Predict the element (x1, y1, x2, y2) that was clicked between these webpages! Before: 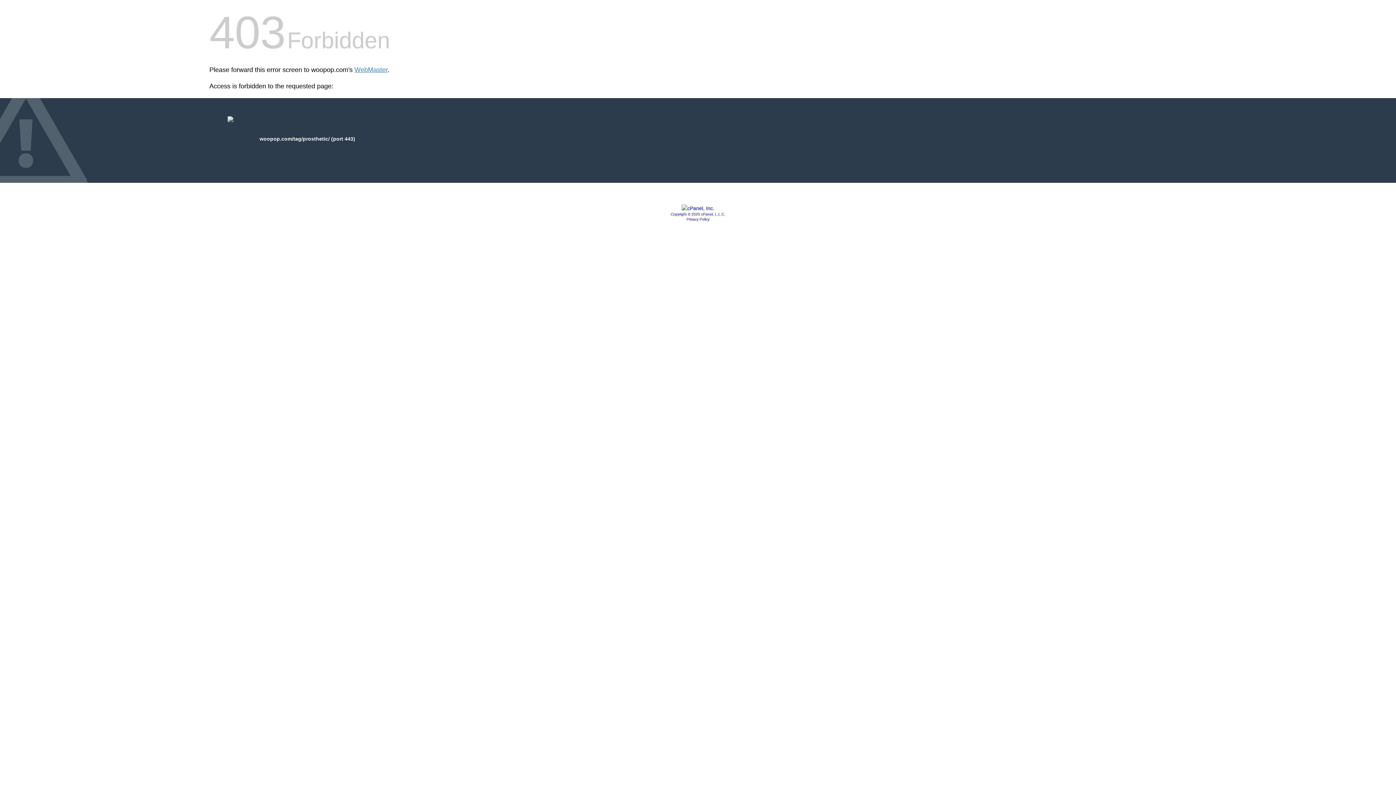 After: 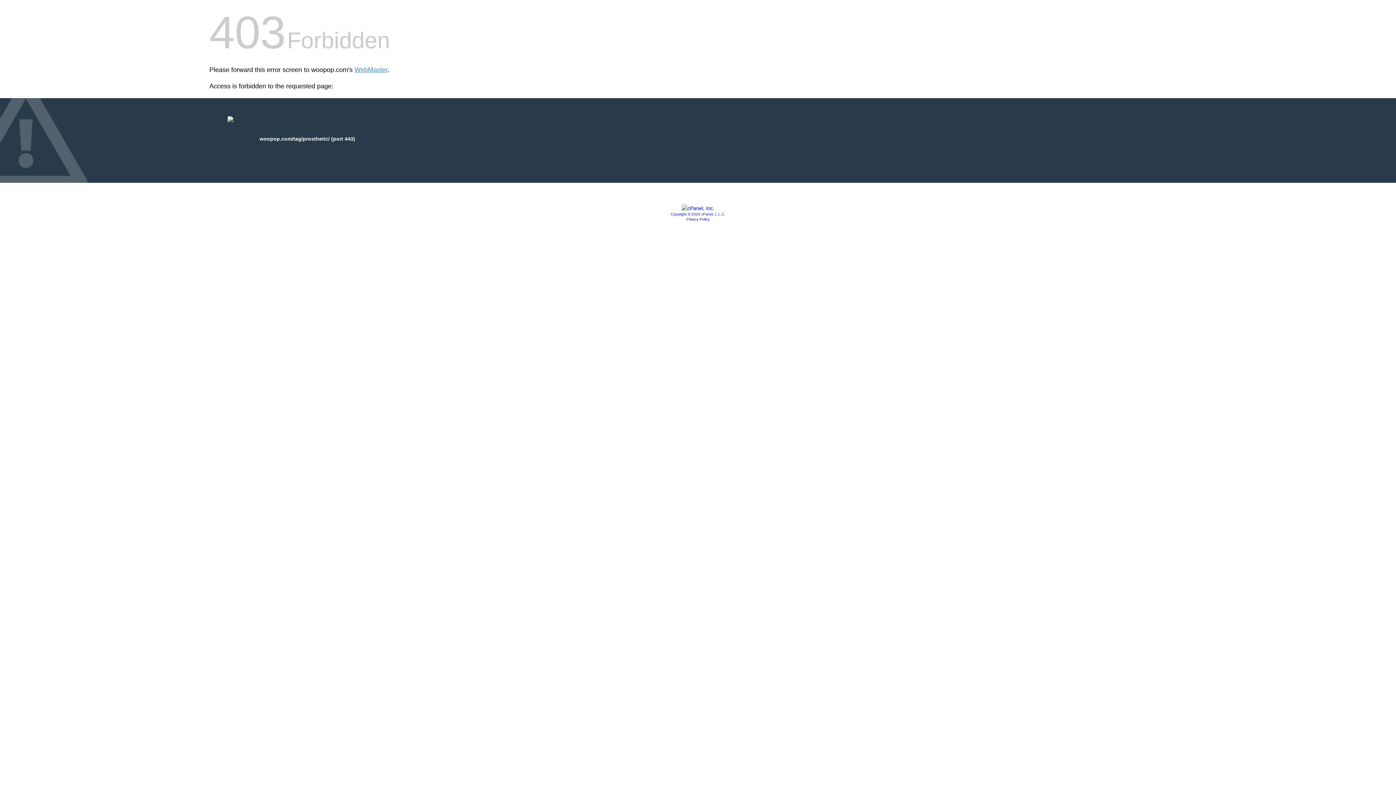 Action: label: Privacy Policy bbox: (686, 217, 709, 221)